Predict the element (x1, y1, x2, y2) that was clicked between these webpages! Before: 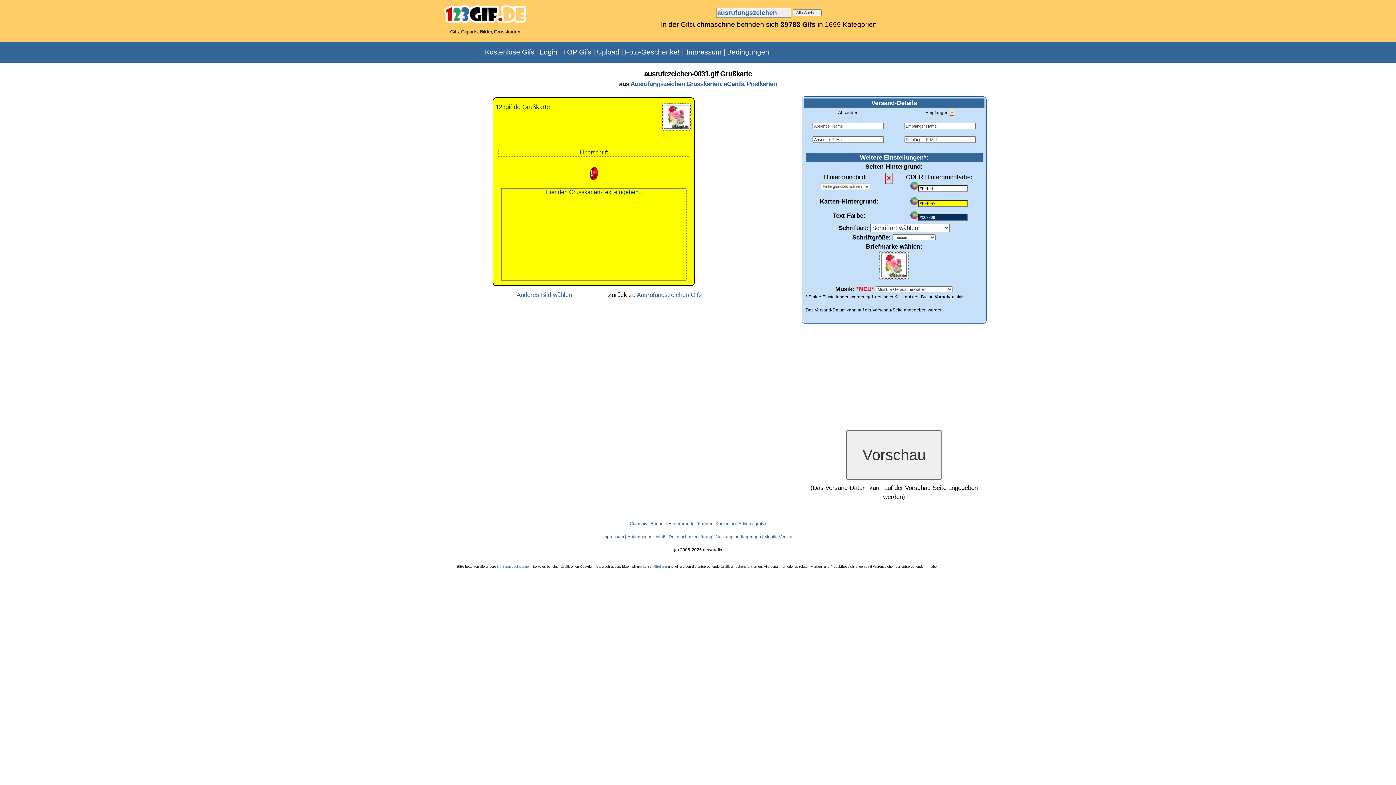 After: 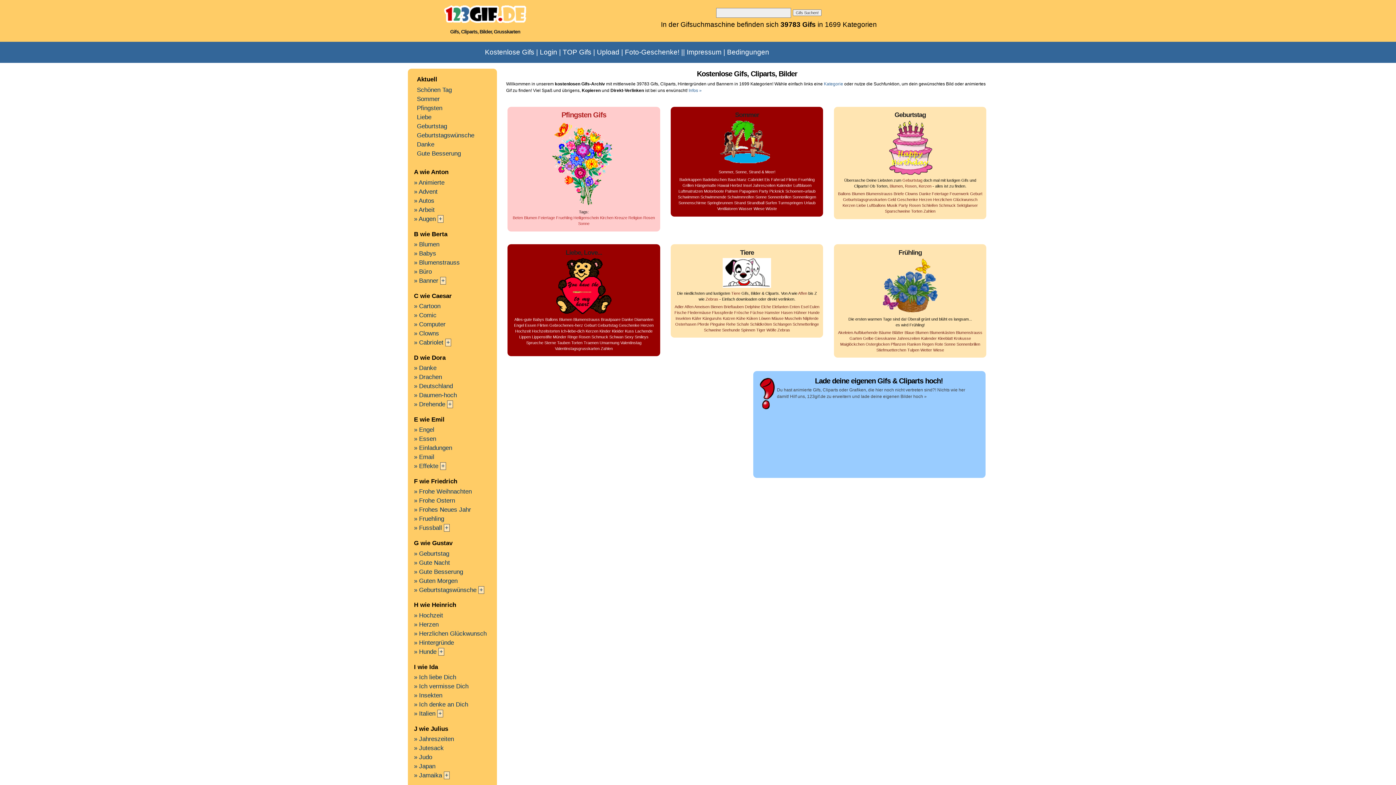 Action: bbox: (444, 13, 526, 25)